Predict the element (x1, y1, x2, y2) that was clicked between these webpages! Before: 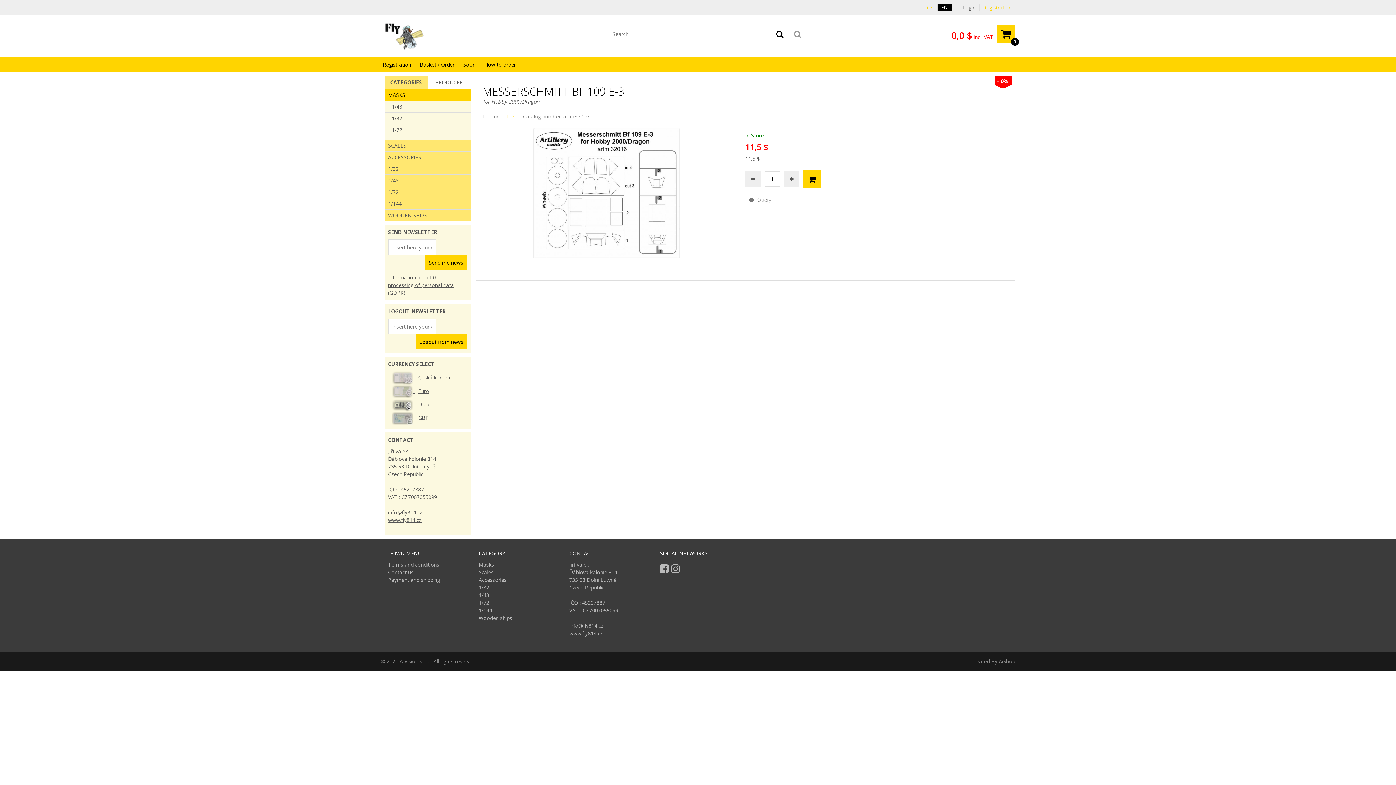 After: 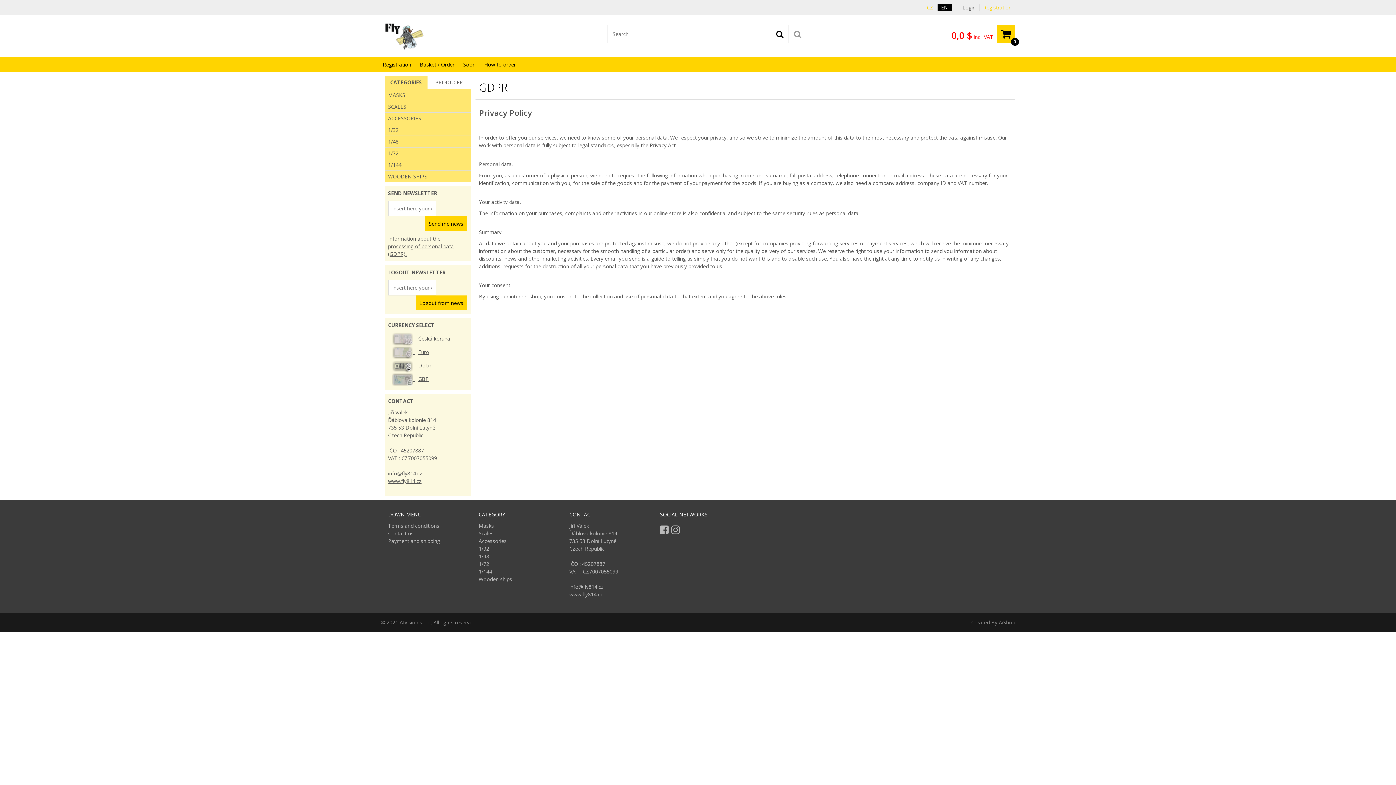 Action: bbox: (388, 273, 467, 296) label: Information about the processing of personal data (GDPR).